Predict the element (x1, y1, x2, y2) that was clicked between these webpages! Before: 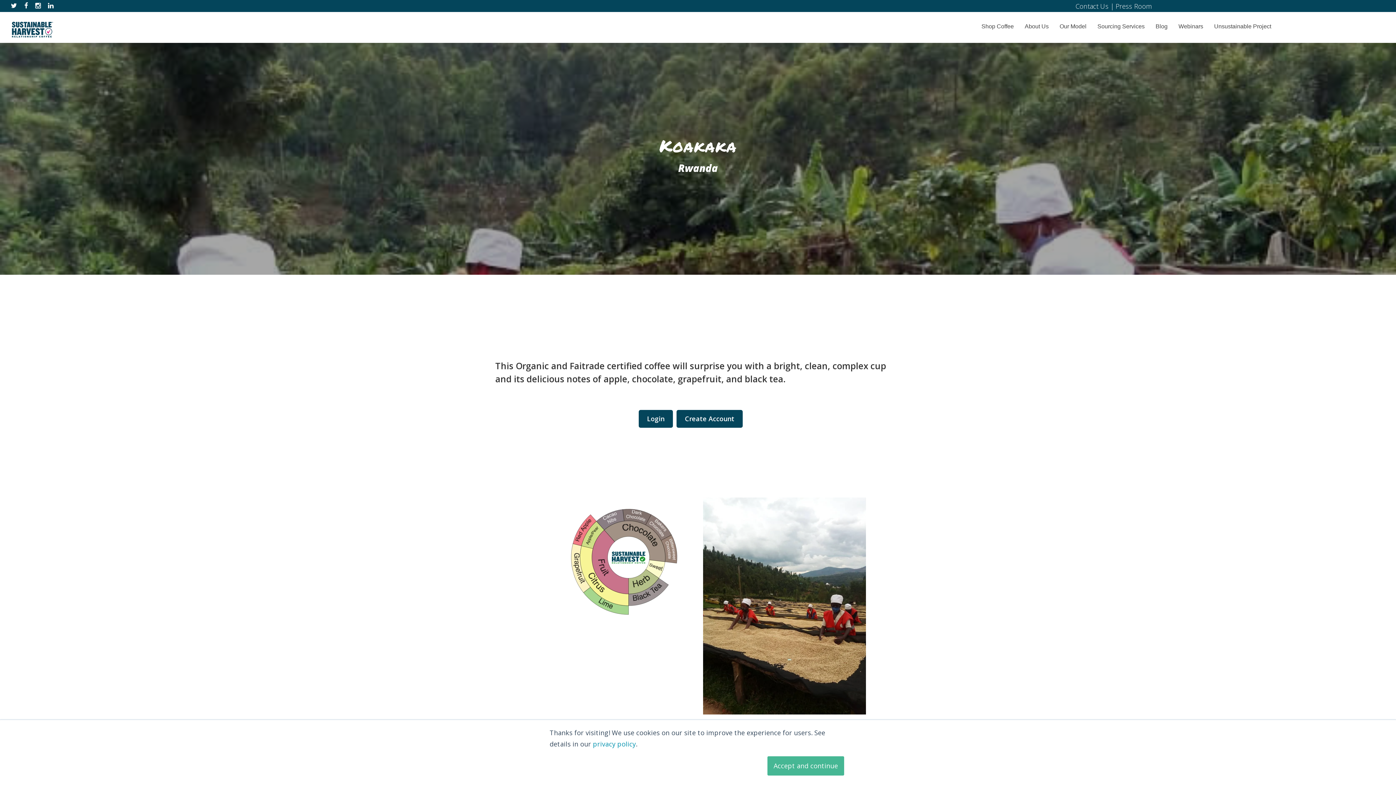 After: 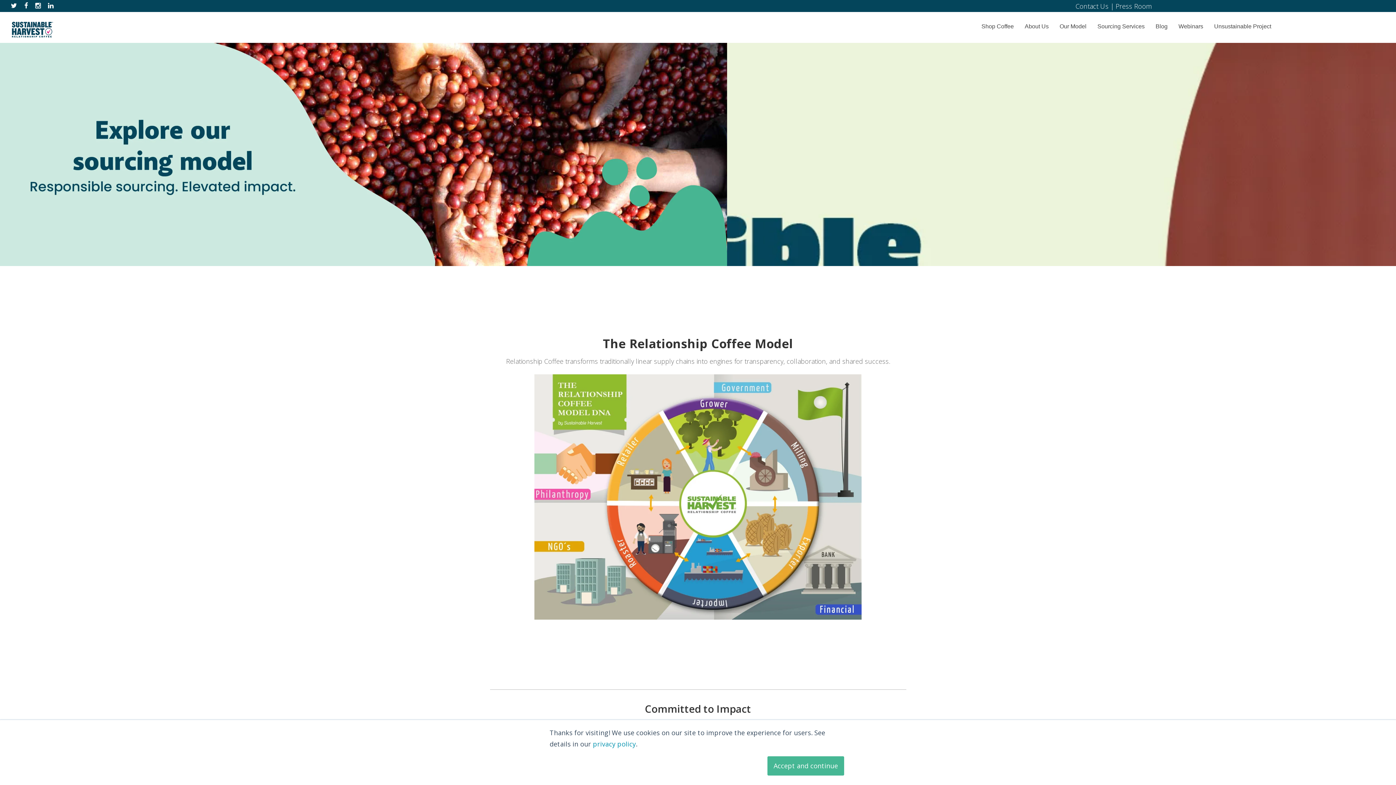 Action: label: Our Model bbox: (1054, 15, 1092, 40)